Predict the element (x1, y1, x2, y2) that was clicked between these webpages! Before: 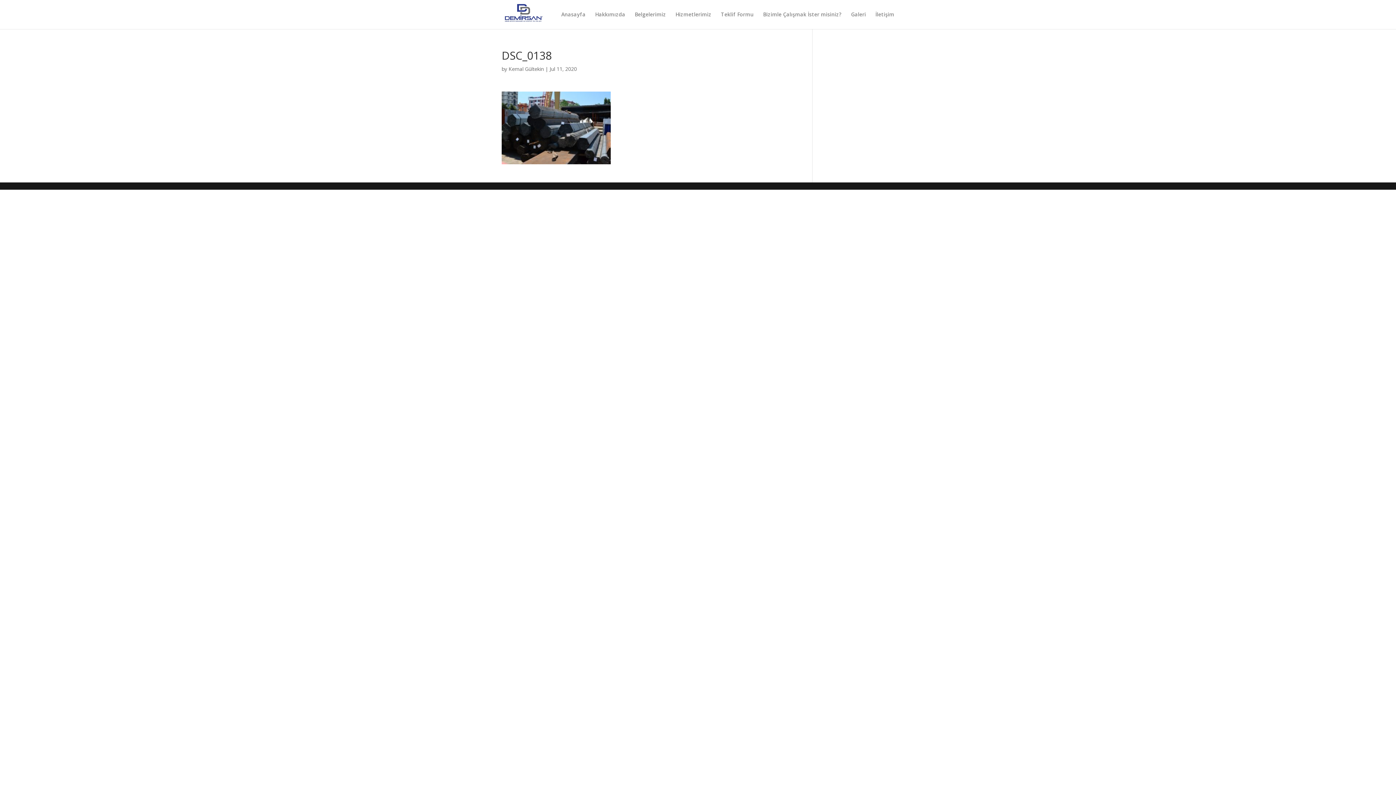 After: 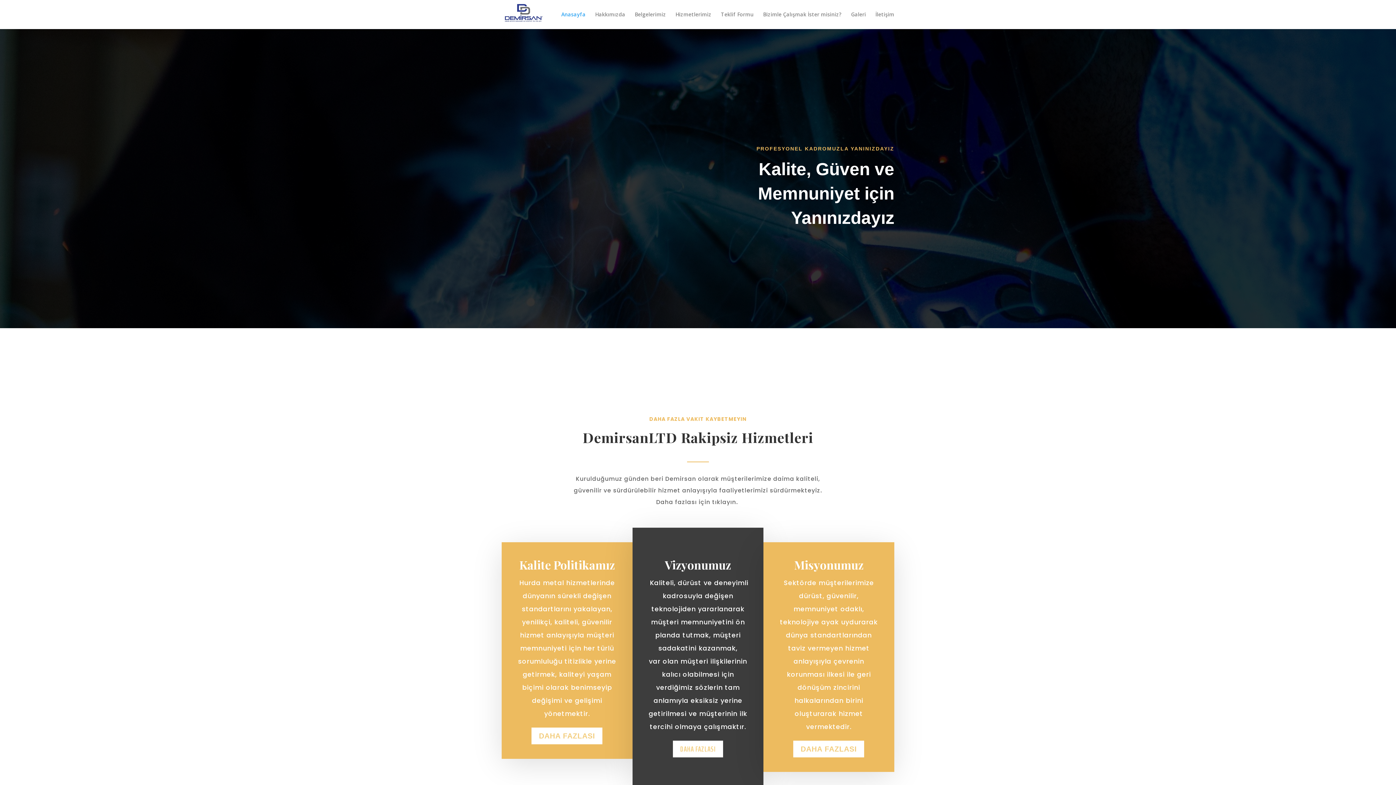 Action: bbox: (561, 12, 585, 29) label: Anasayfa